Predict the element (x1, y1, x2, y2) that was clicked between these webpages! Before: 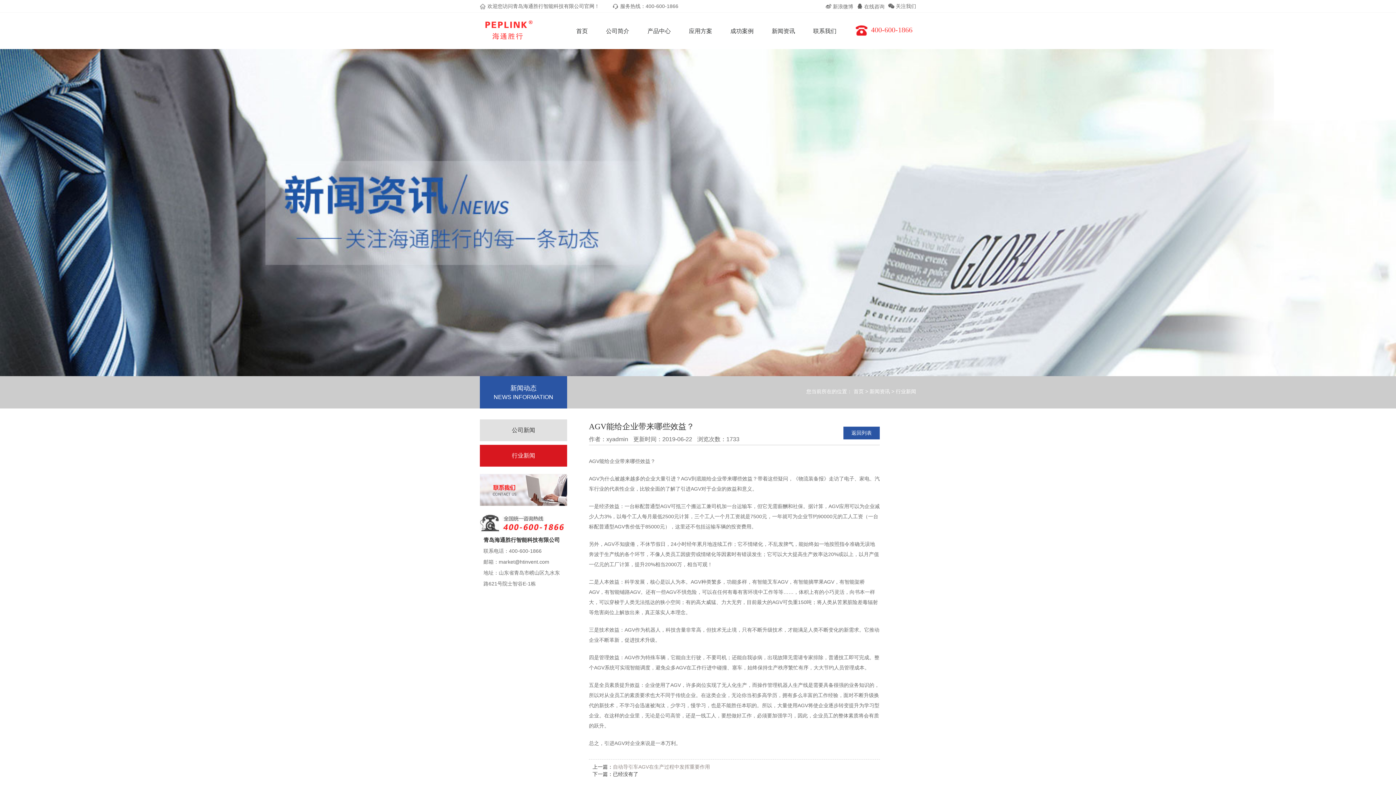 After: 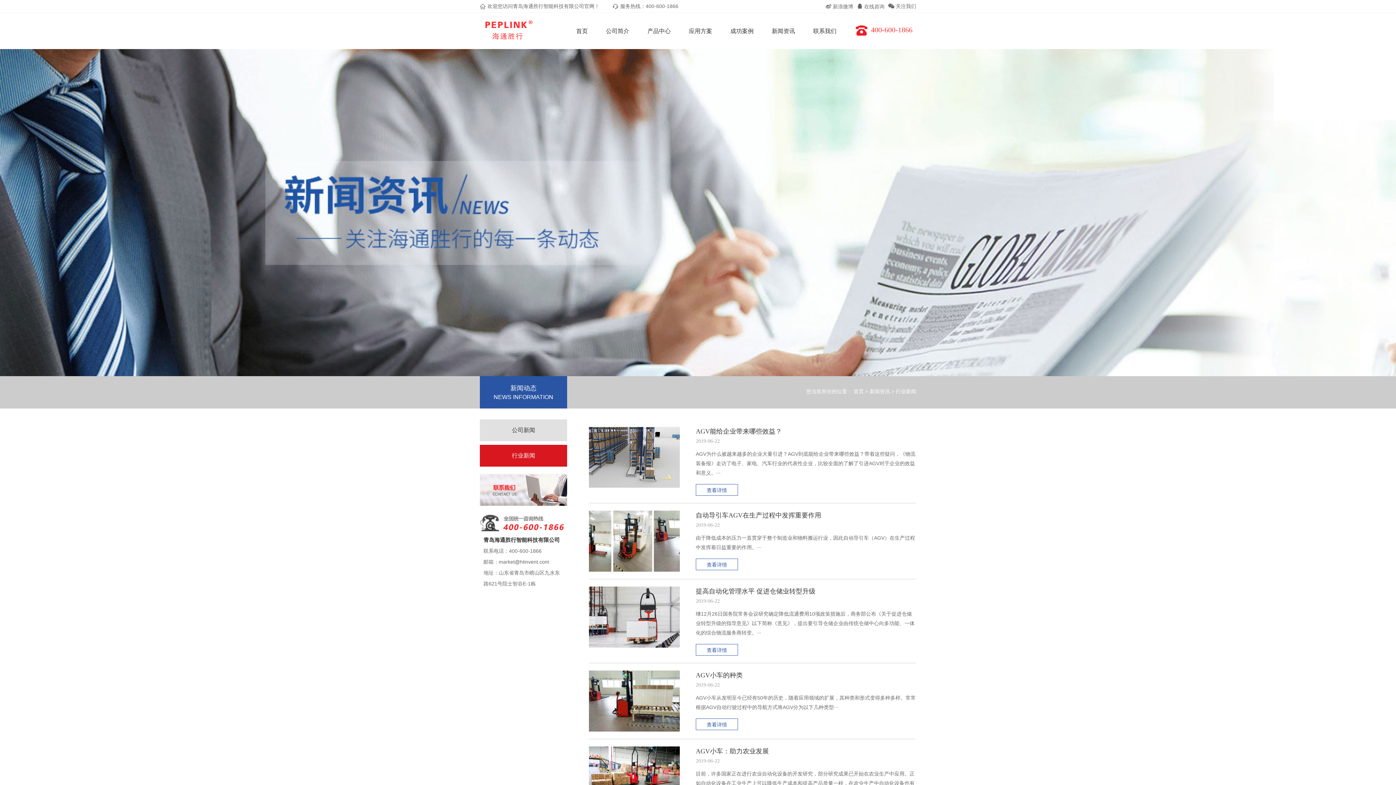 Action: bbox: (843, 426, 880, 439) label: 返回列表